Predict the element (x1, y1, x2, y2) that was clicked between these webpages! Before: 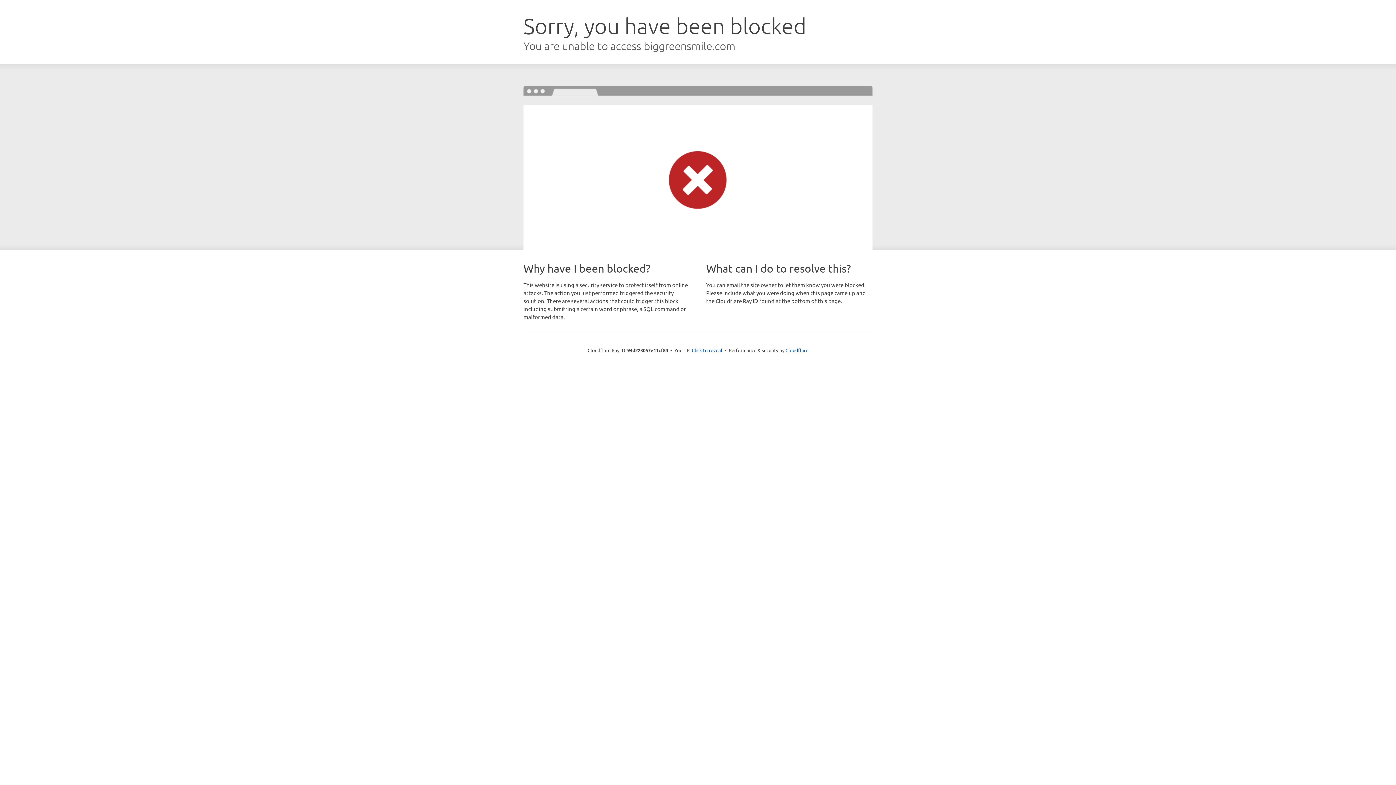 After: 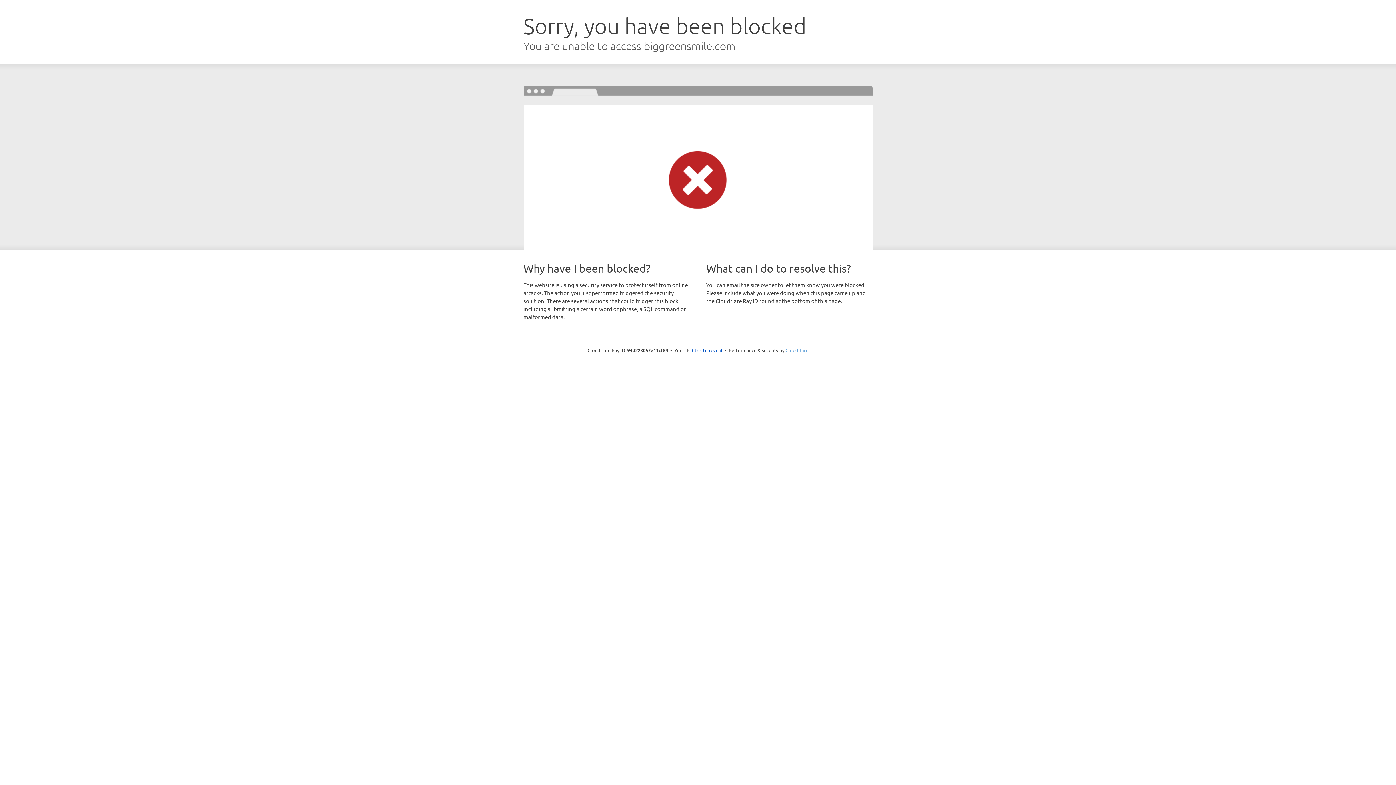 Action: label: Cloudflare bbox: (785, 347, 808, 353)